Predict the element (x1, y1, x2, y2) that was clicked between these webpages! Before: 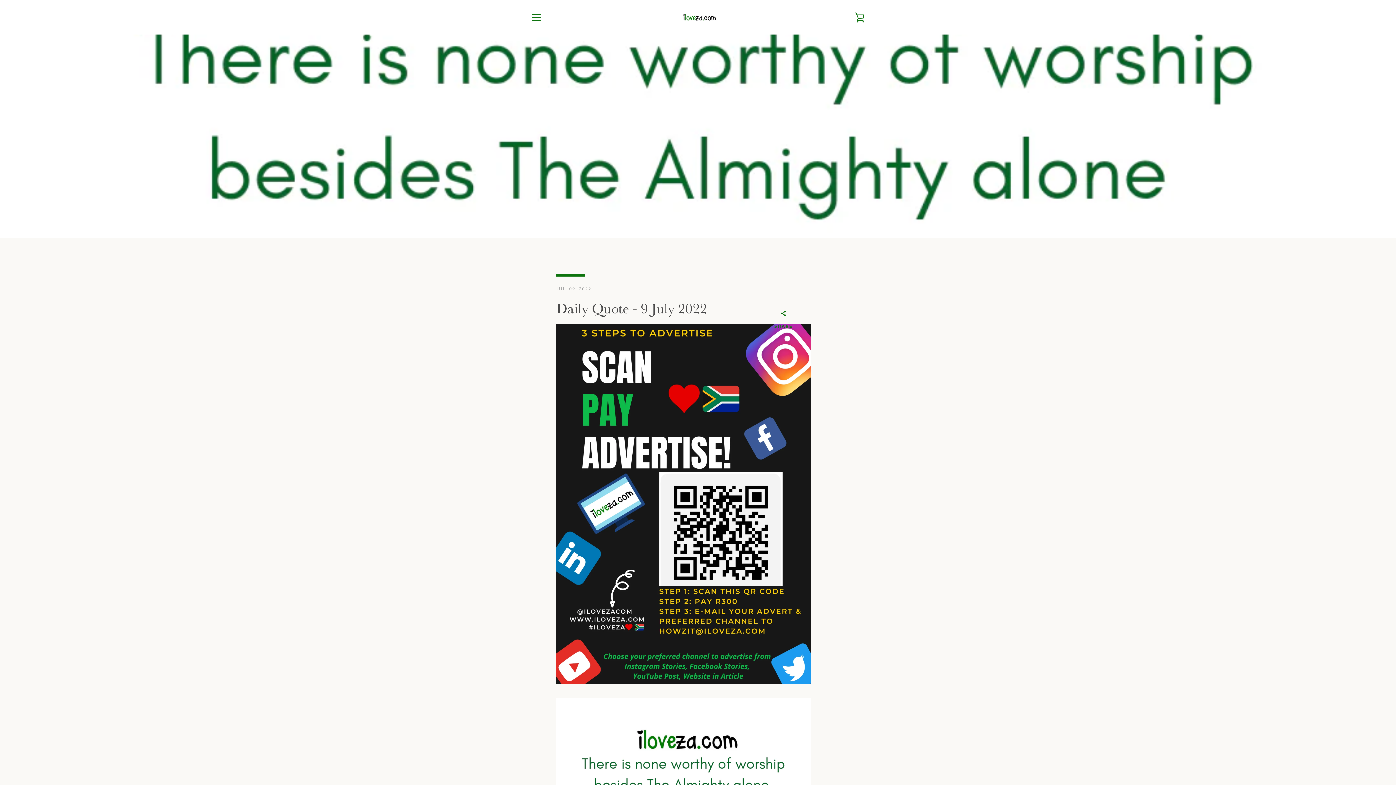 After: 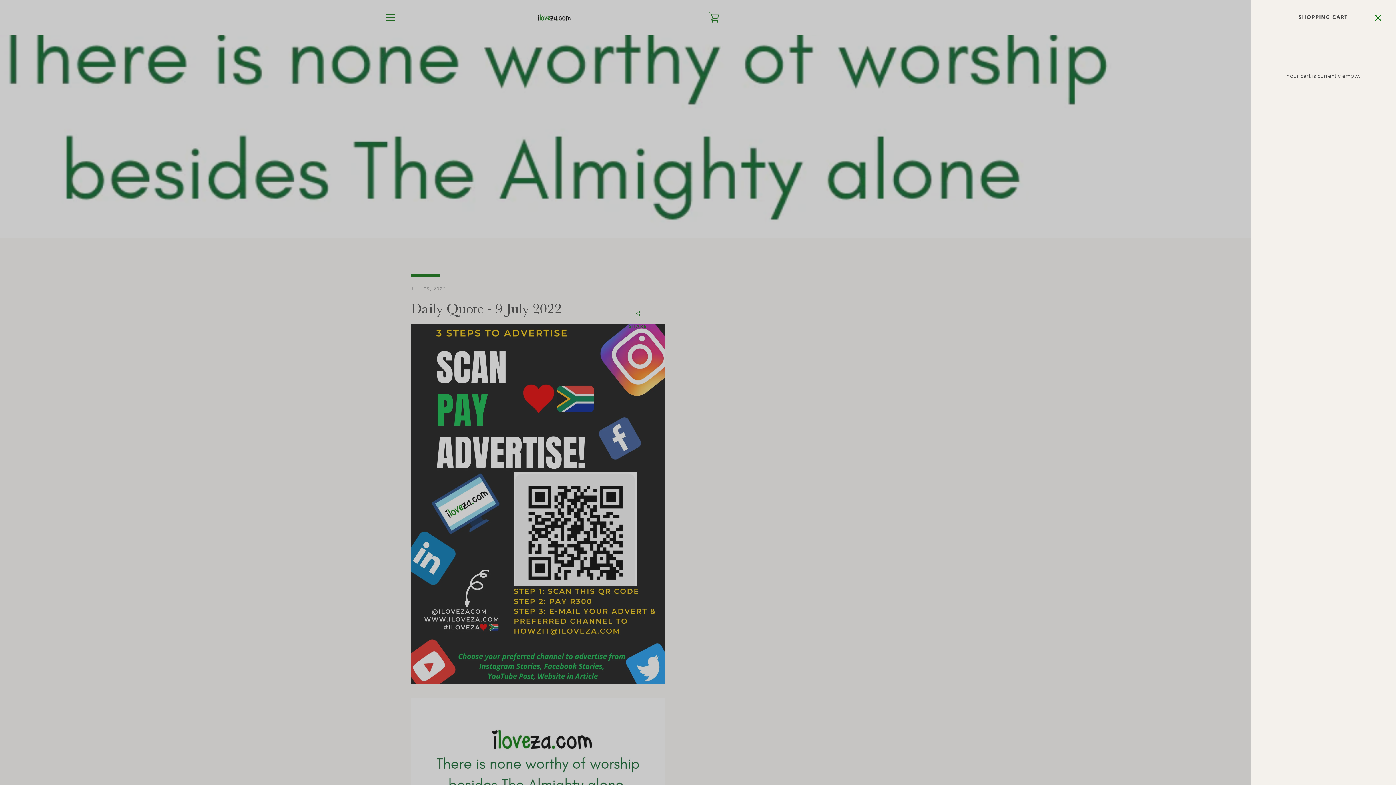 Action: bbox: (850, 8, 869, 26) label: VIEW CART